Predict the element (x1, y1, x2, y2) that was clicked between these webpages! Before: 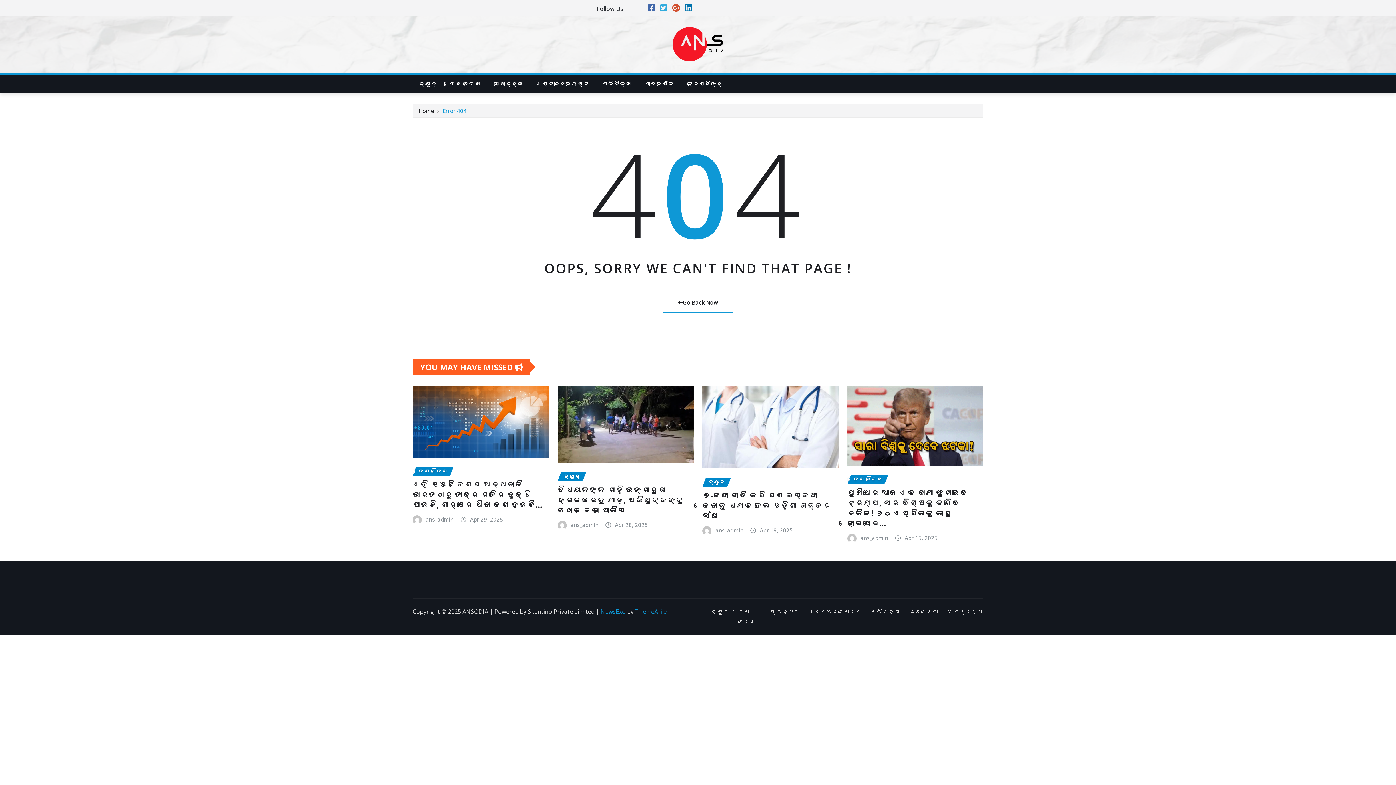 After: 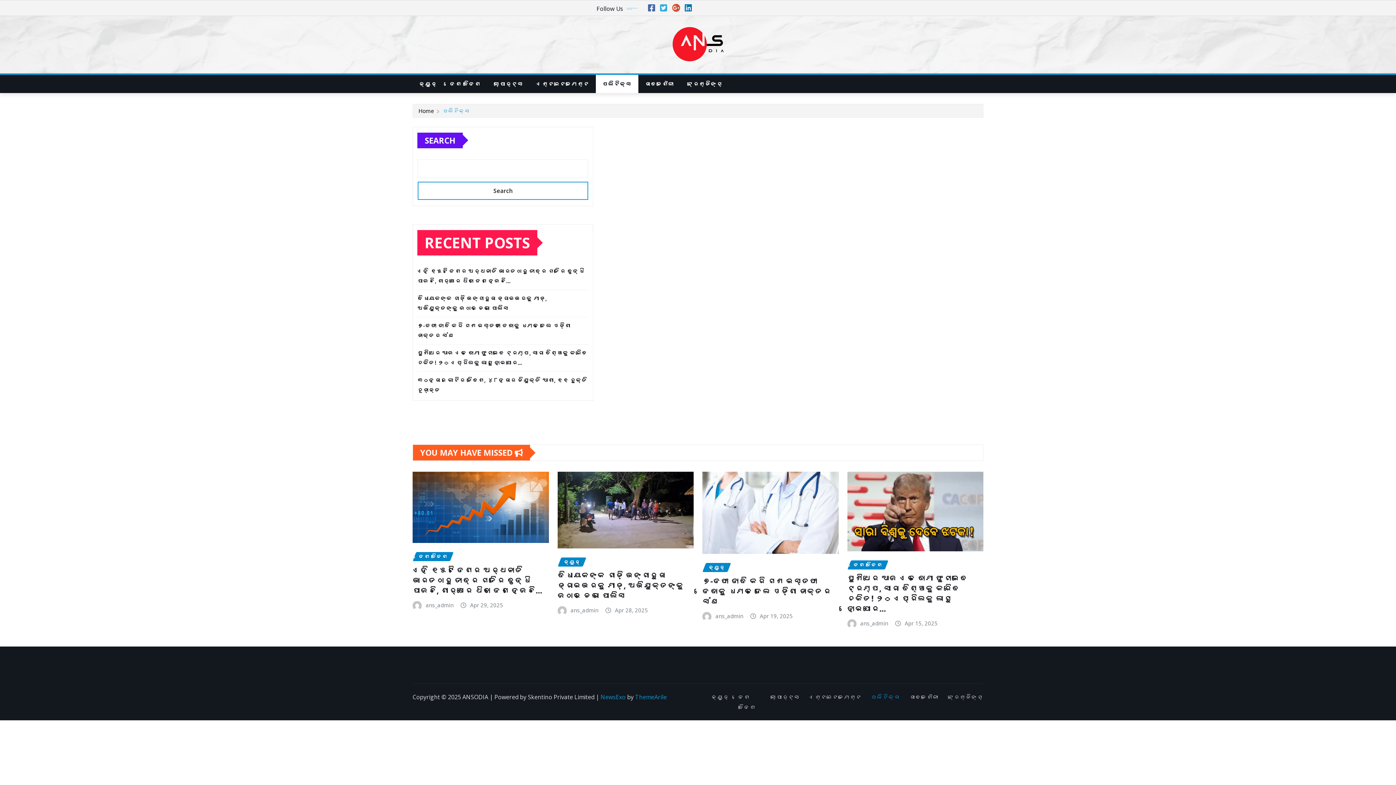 Action: label: ପଲିଟିକ୍ସ bbox: (595, 74, 638, 93)